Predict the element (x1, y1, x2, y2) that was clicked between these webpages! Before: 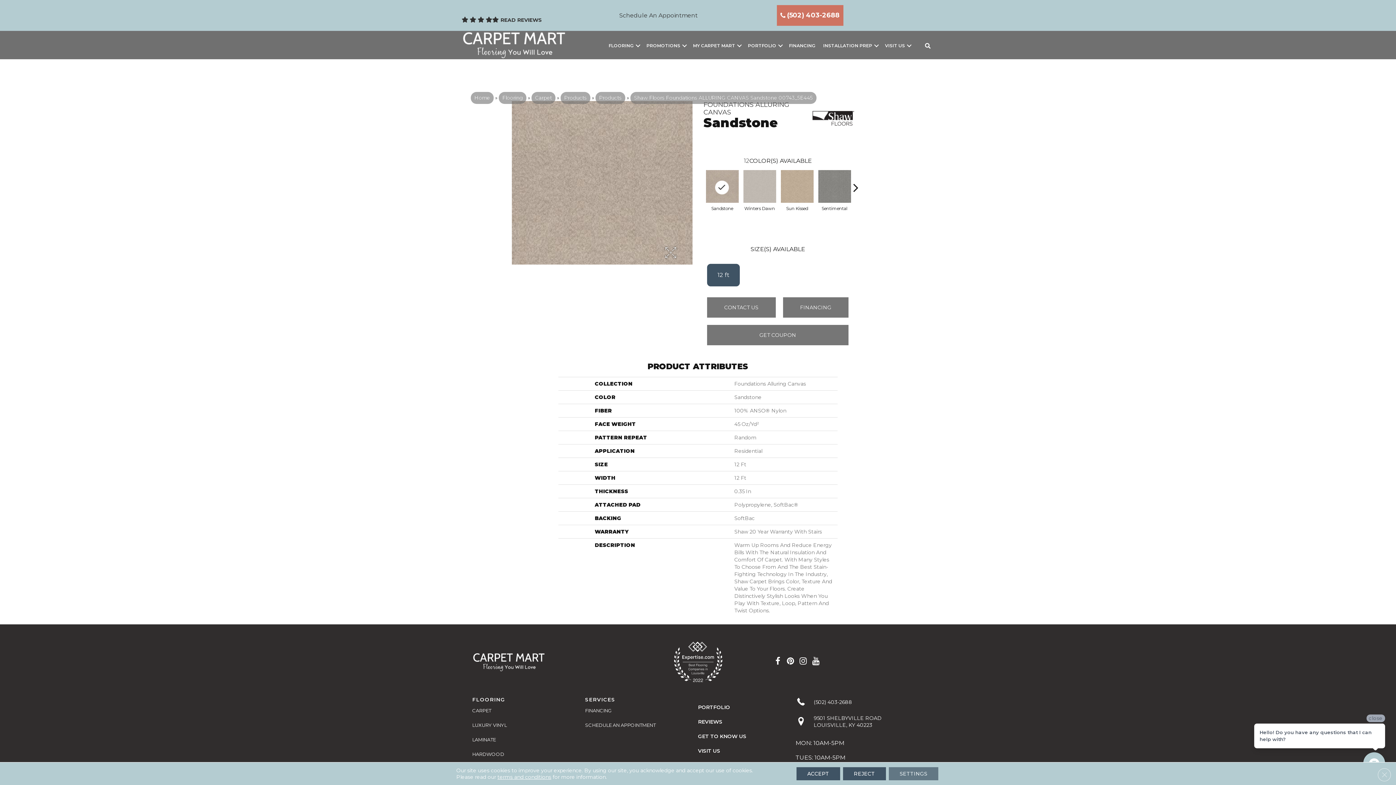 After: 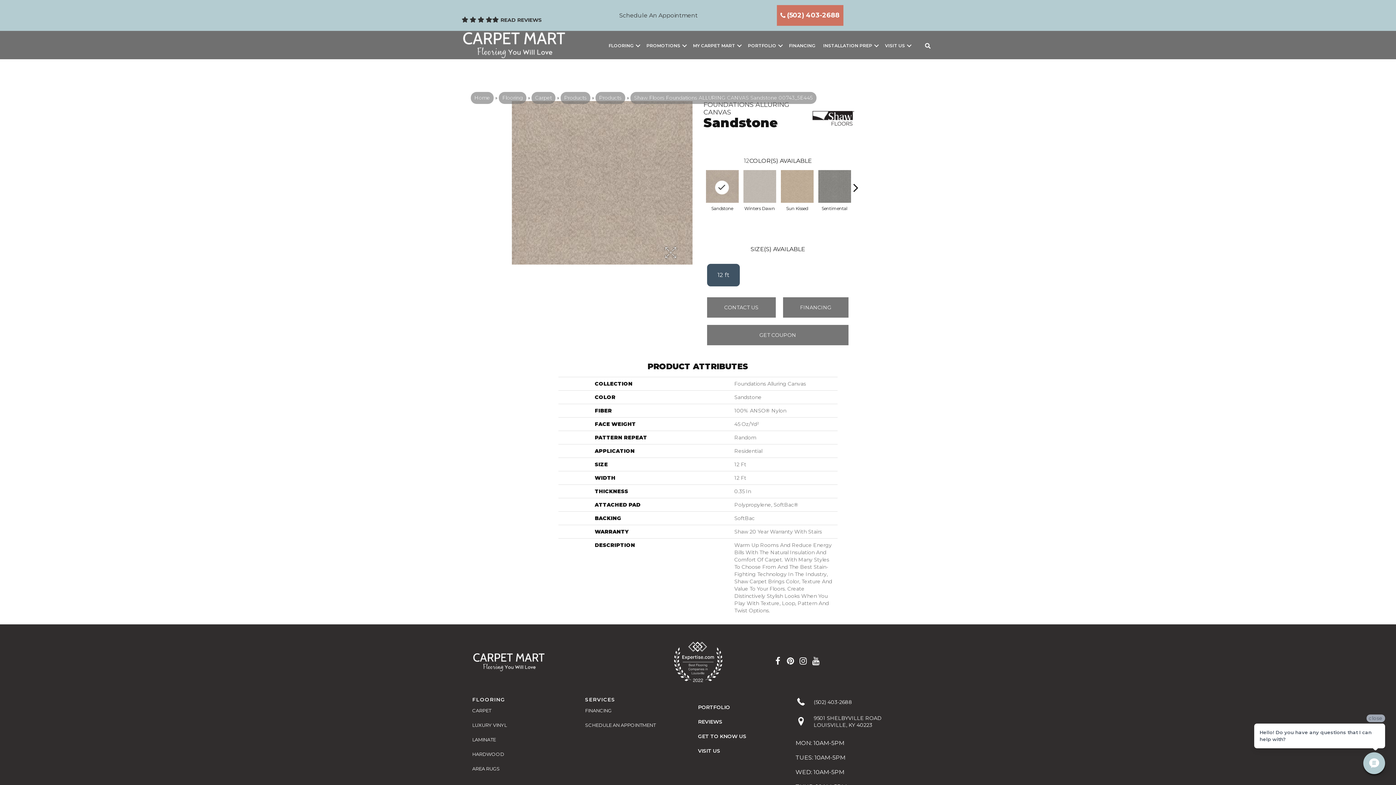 Action: bbox: (796, 767, 840, 780) label: Accept